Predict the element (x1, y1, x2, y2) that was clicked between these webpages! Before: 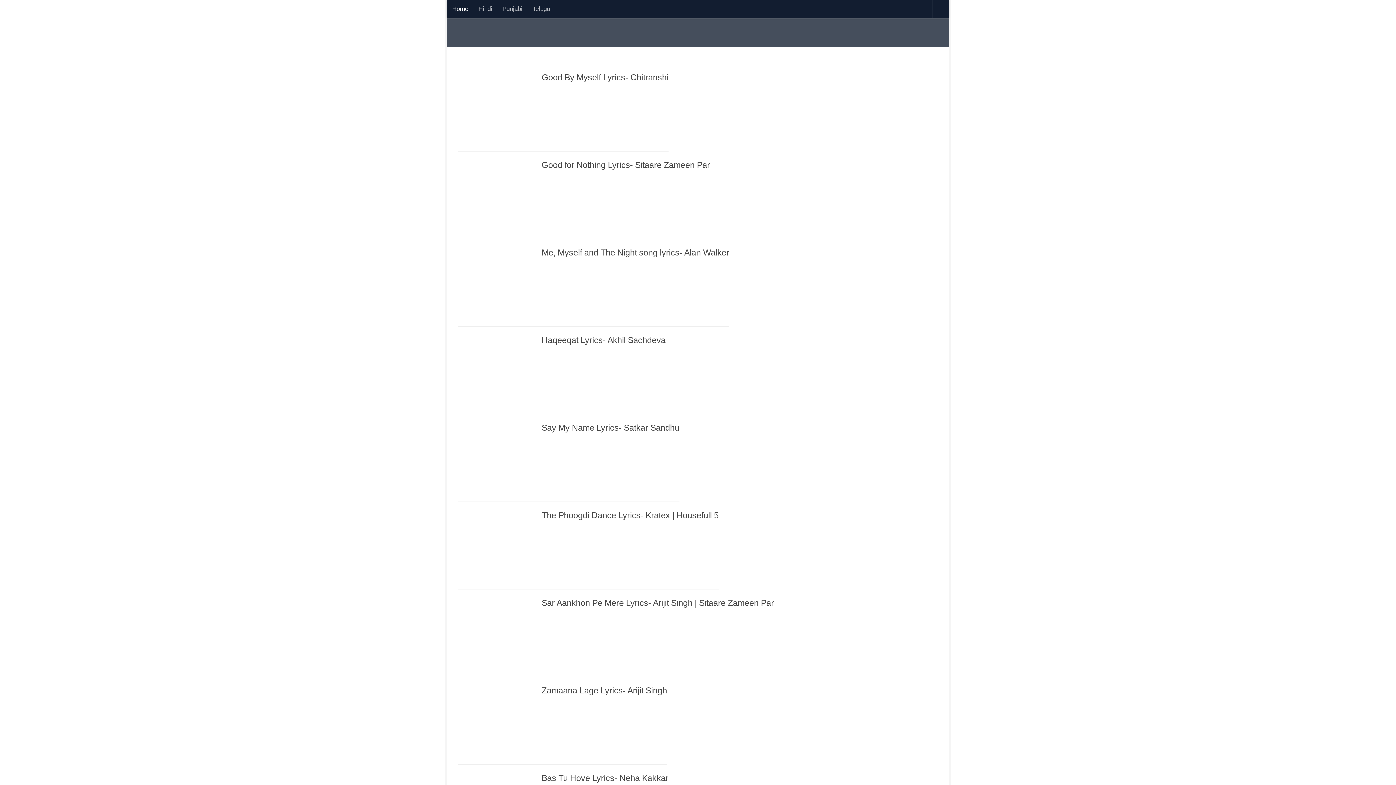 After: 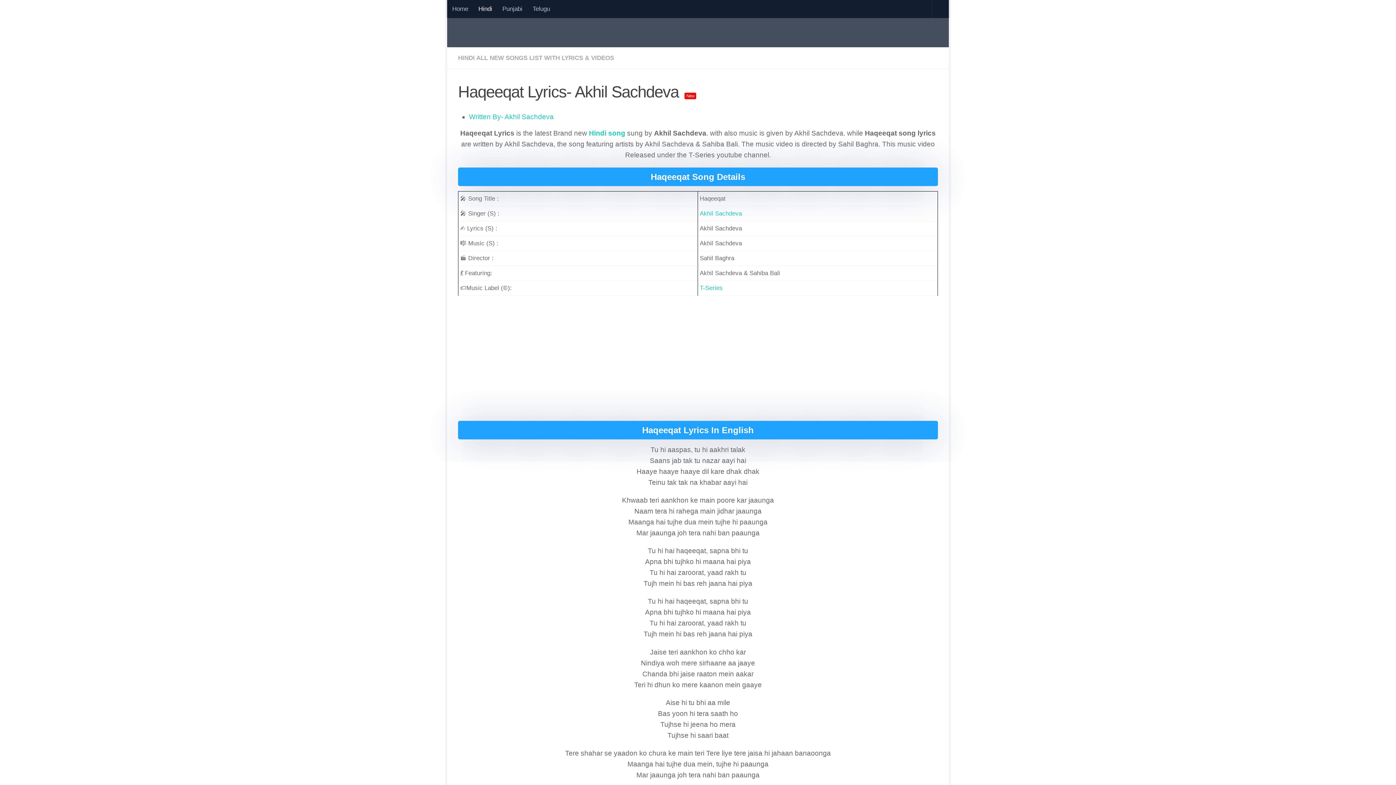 Action: bbox: (458, 334, 530, 406)